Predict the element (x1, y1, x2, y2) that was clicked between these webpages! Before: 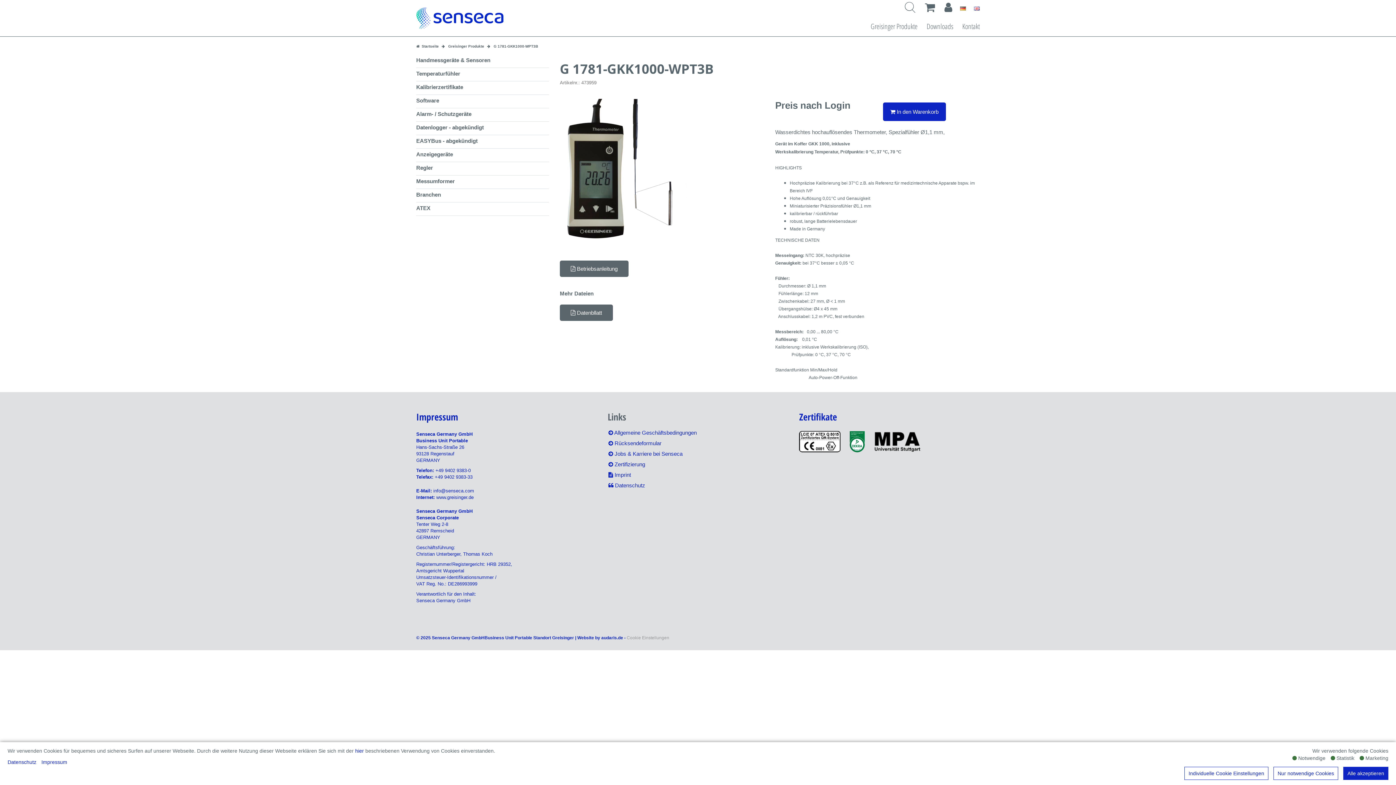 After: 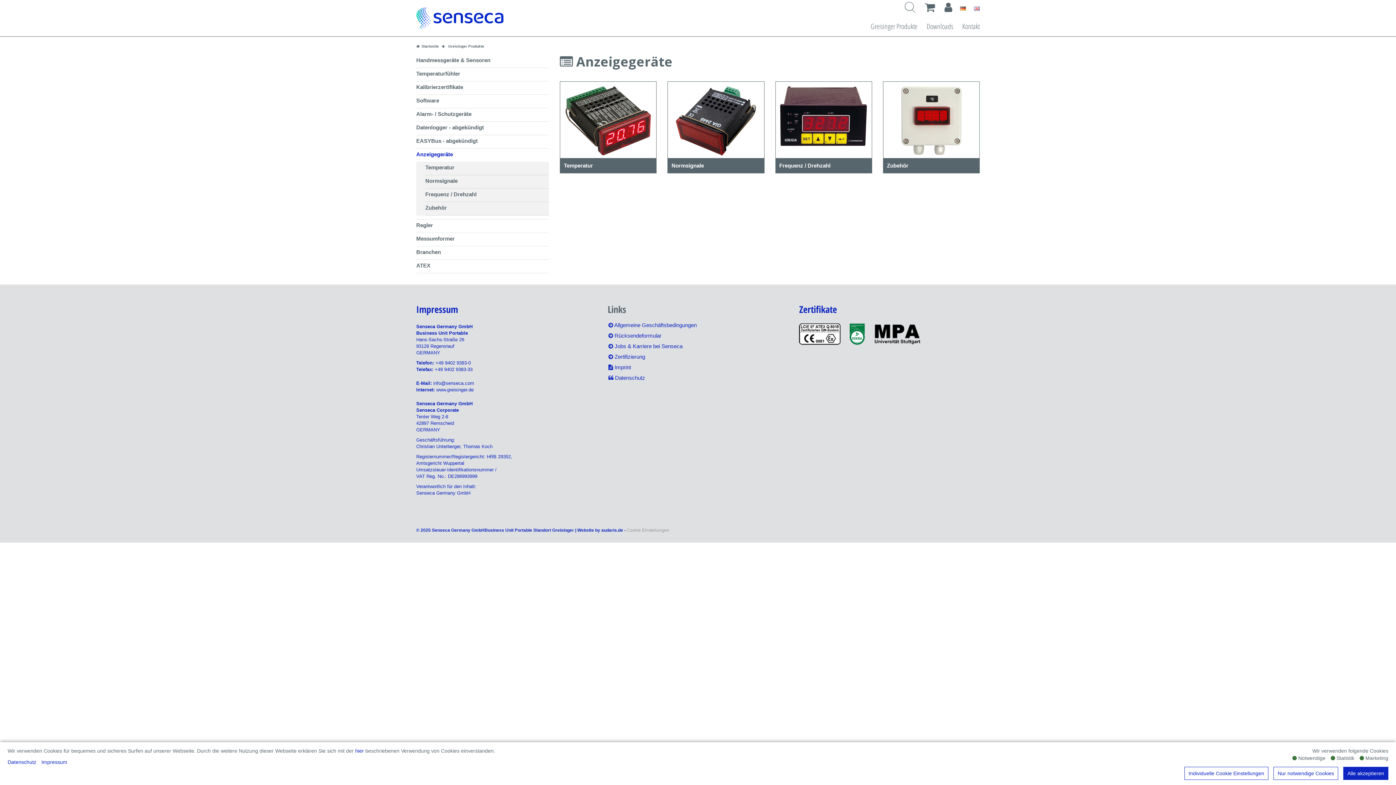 Action: label: Anzeigegeräte bbox: (416, 150, 549, 158)